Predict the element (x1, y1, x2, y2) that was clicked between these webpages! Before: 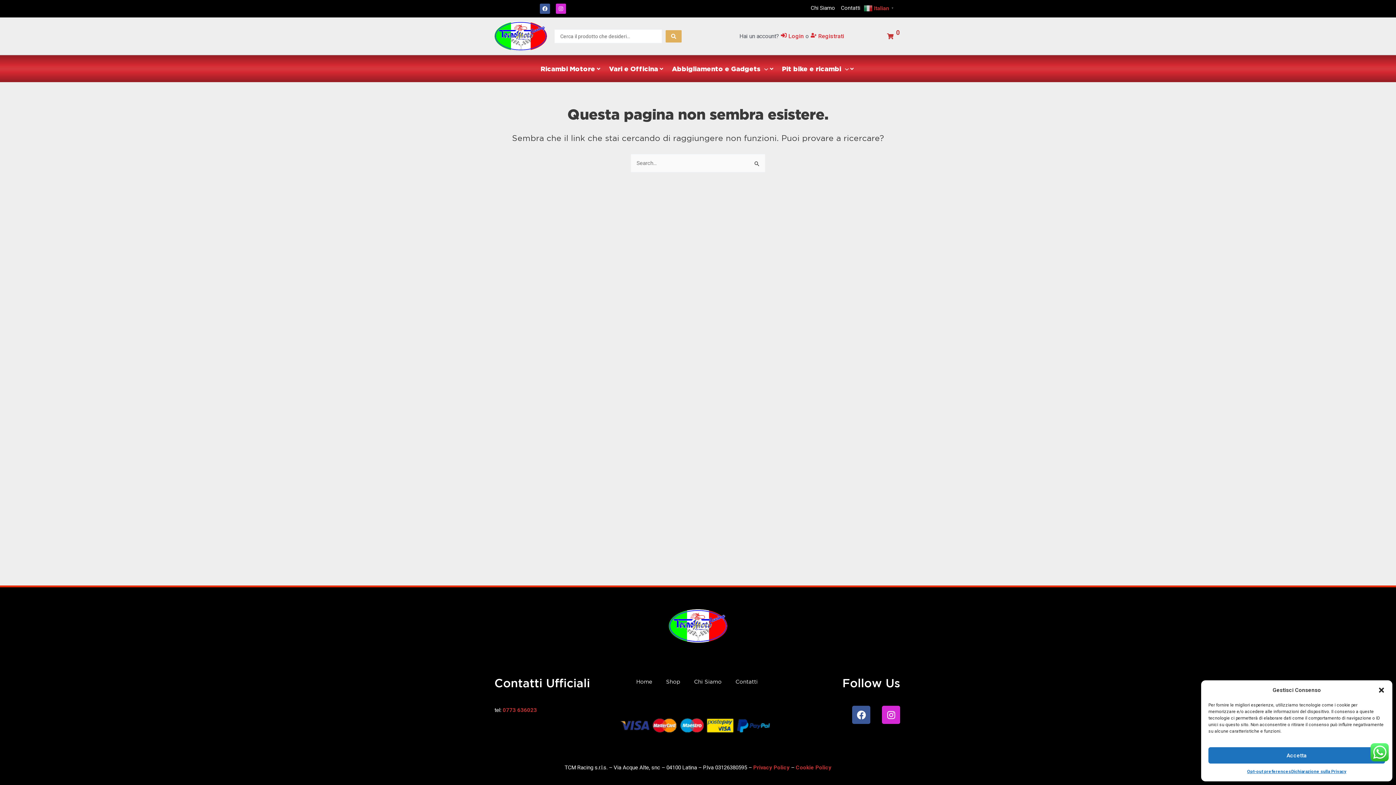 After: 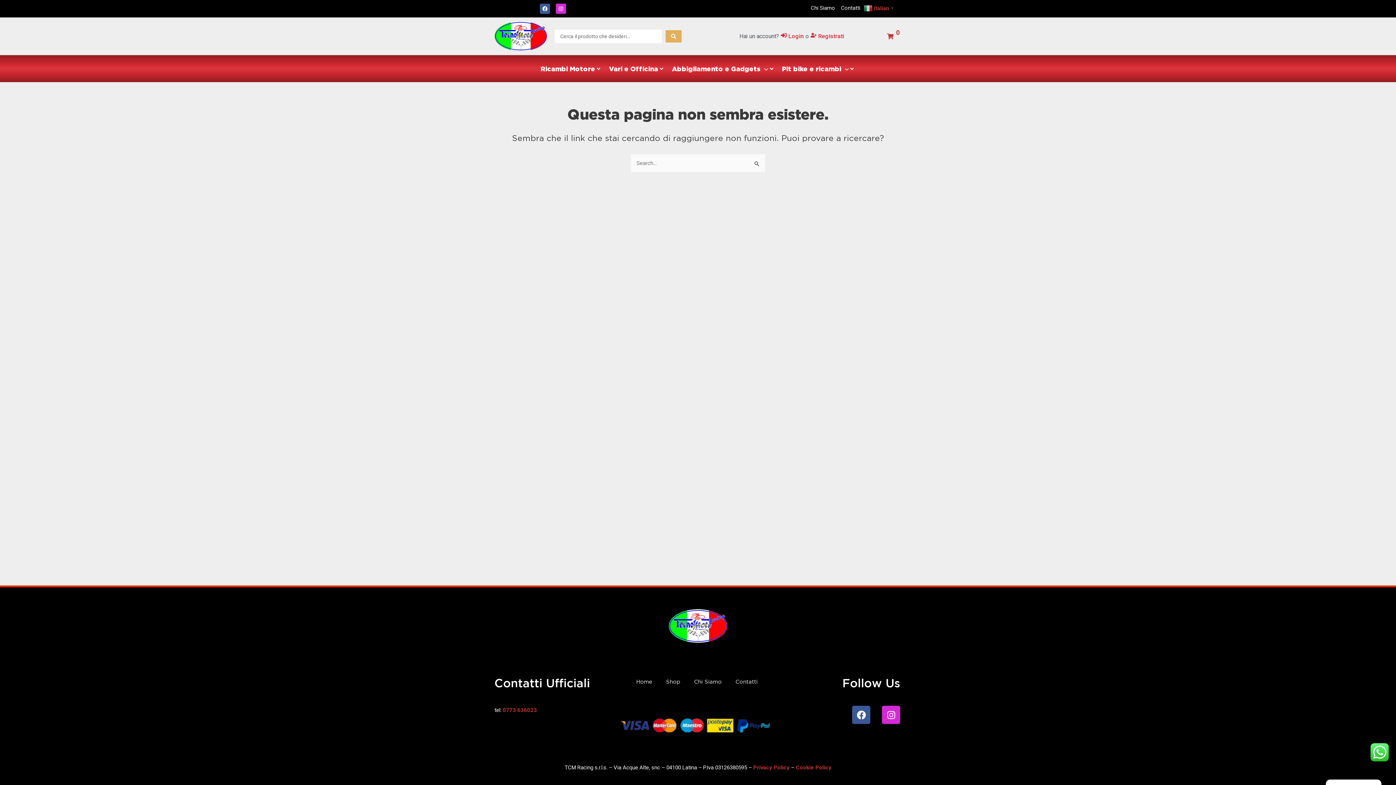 Action: bbox: (1208, 747, 1385, 764) label: Accetta